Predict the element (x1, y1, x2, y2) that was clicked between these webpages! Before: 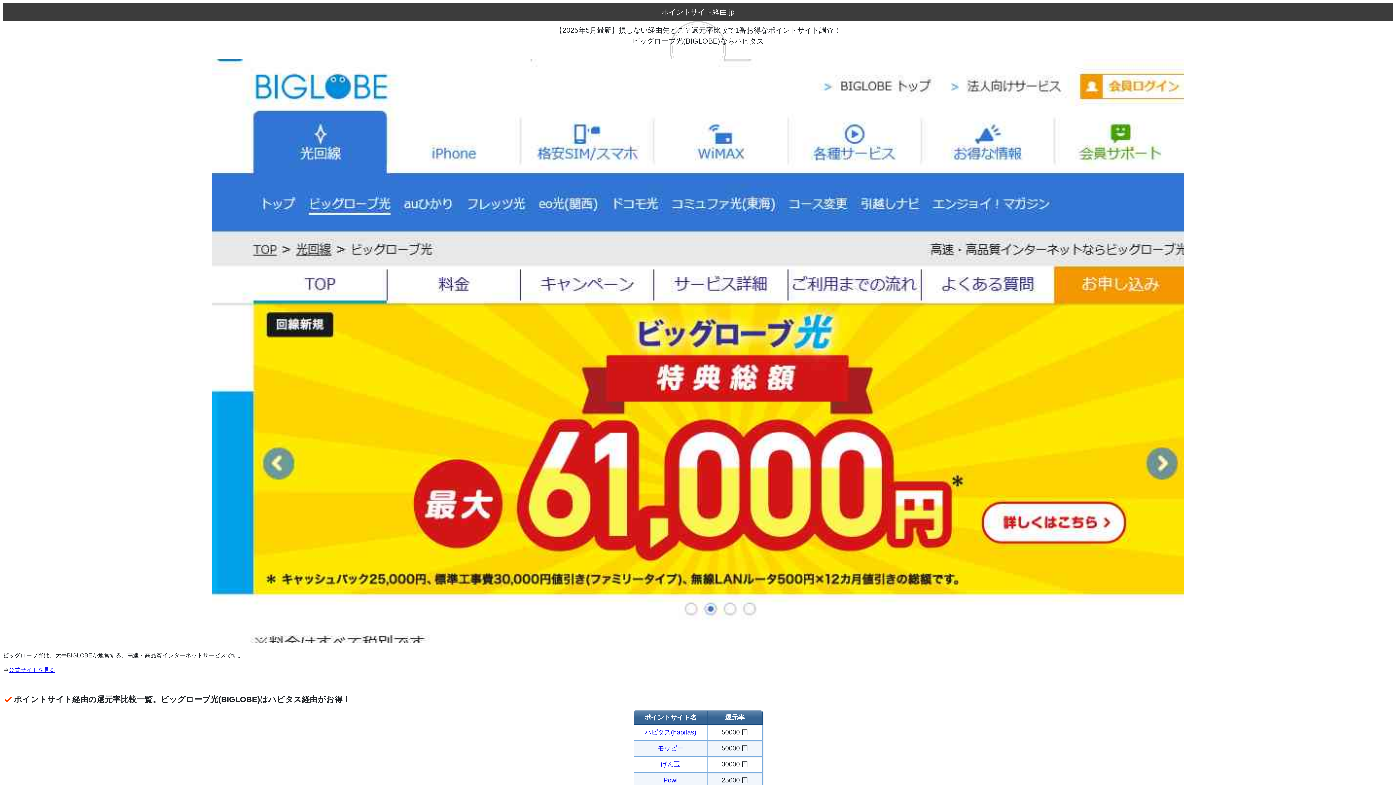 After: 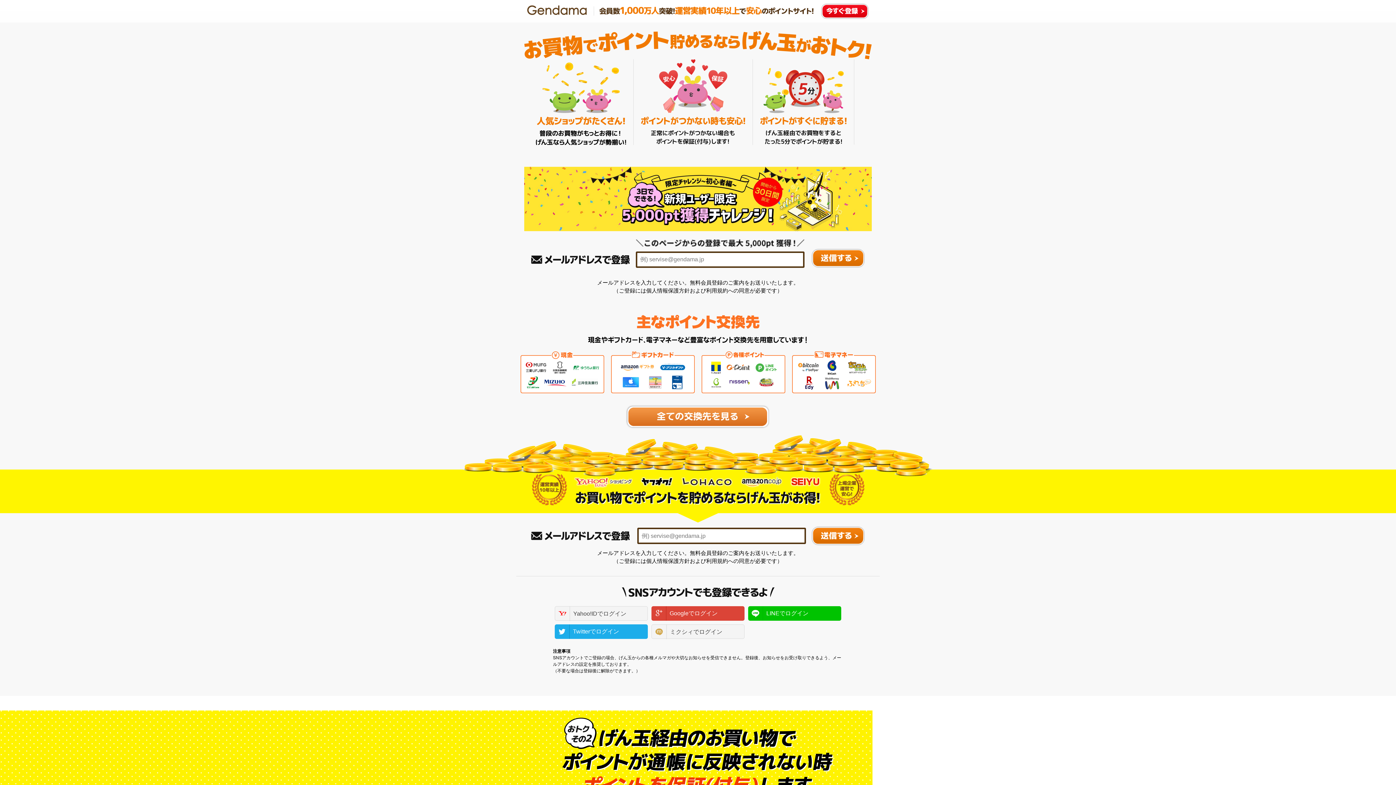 Action: label: げん玉 bbox: (660, 761, 680, 768)